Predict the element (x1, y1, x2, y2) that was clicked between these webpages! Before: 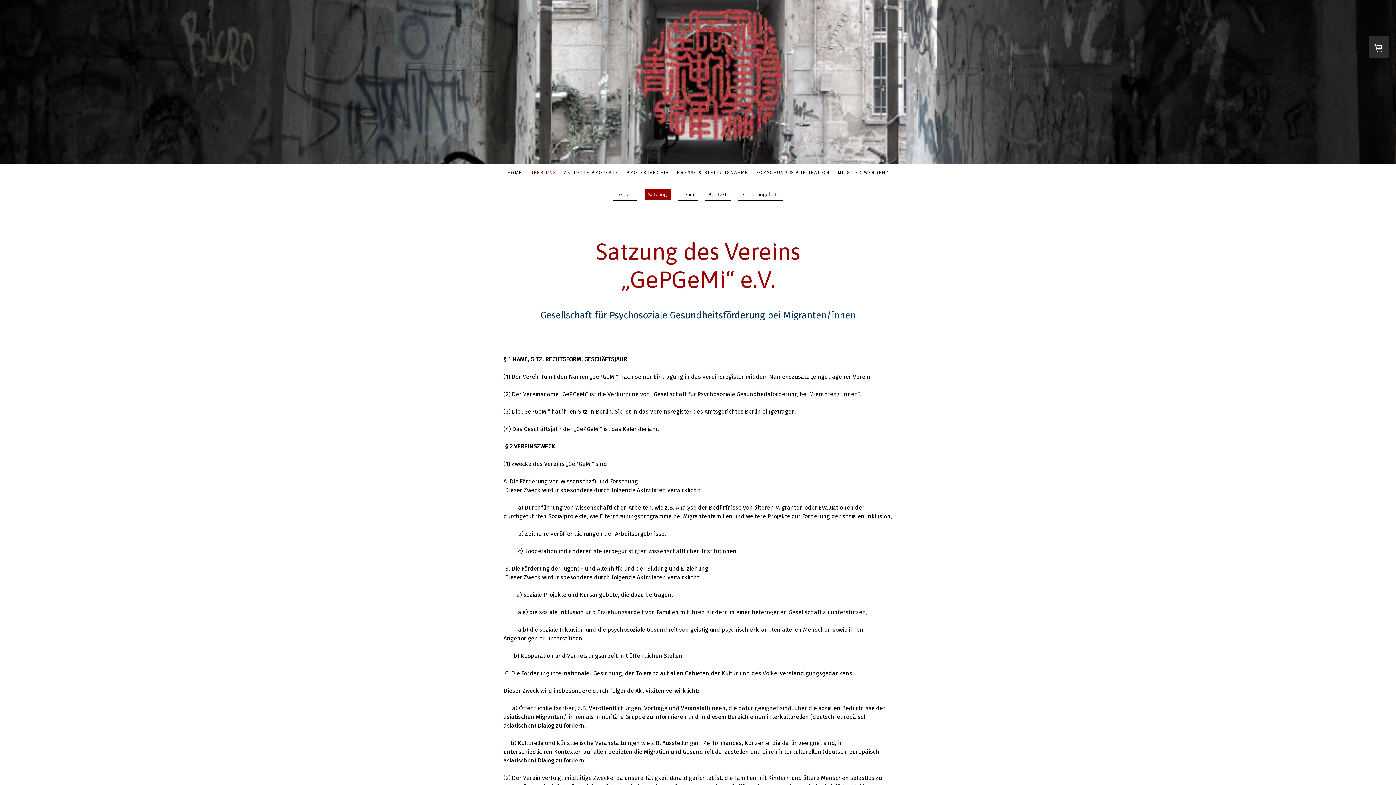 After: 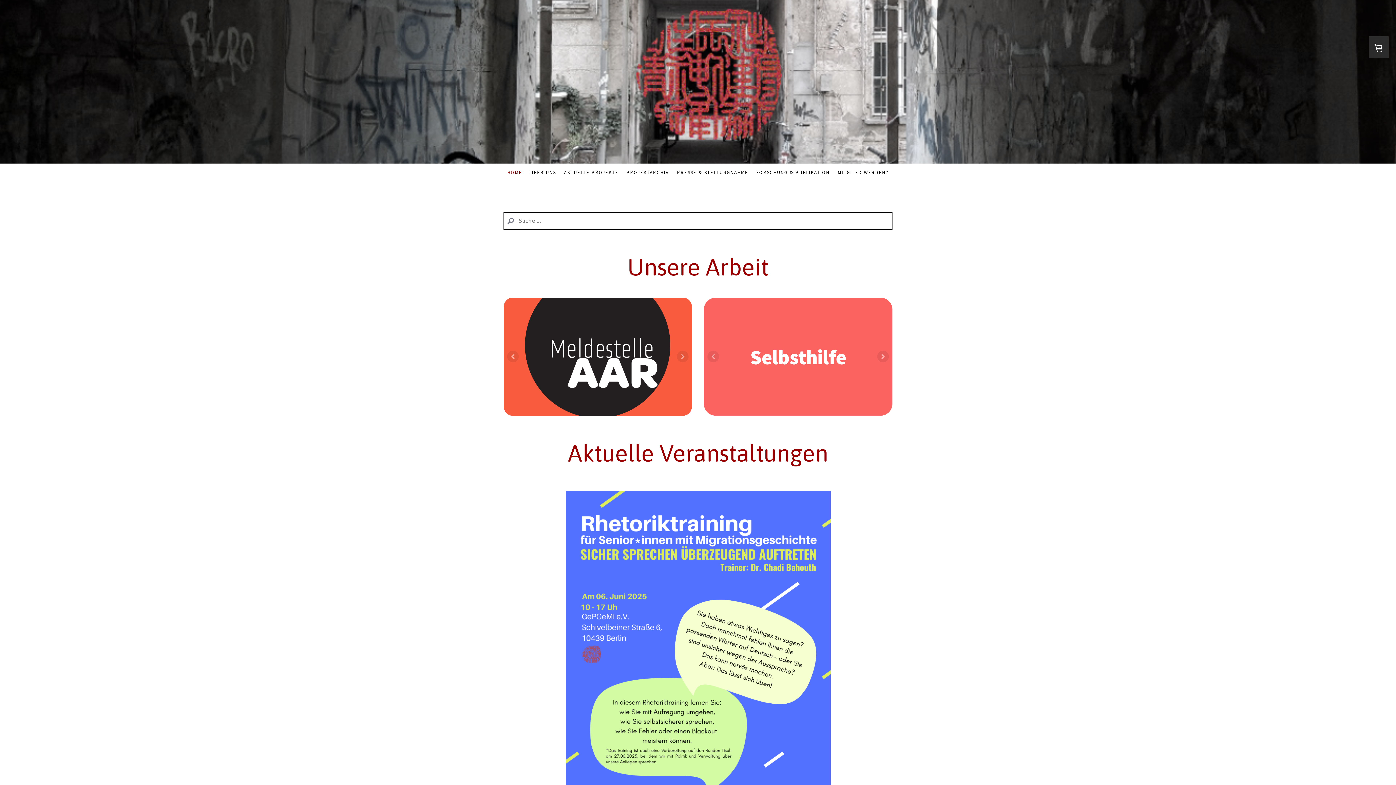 Action: label: HOME bbox: (503, 165, 526, 179)